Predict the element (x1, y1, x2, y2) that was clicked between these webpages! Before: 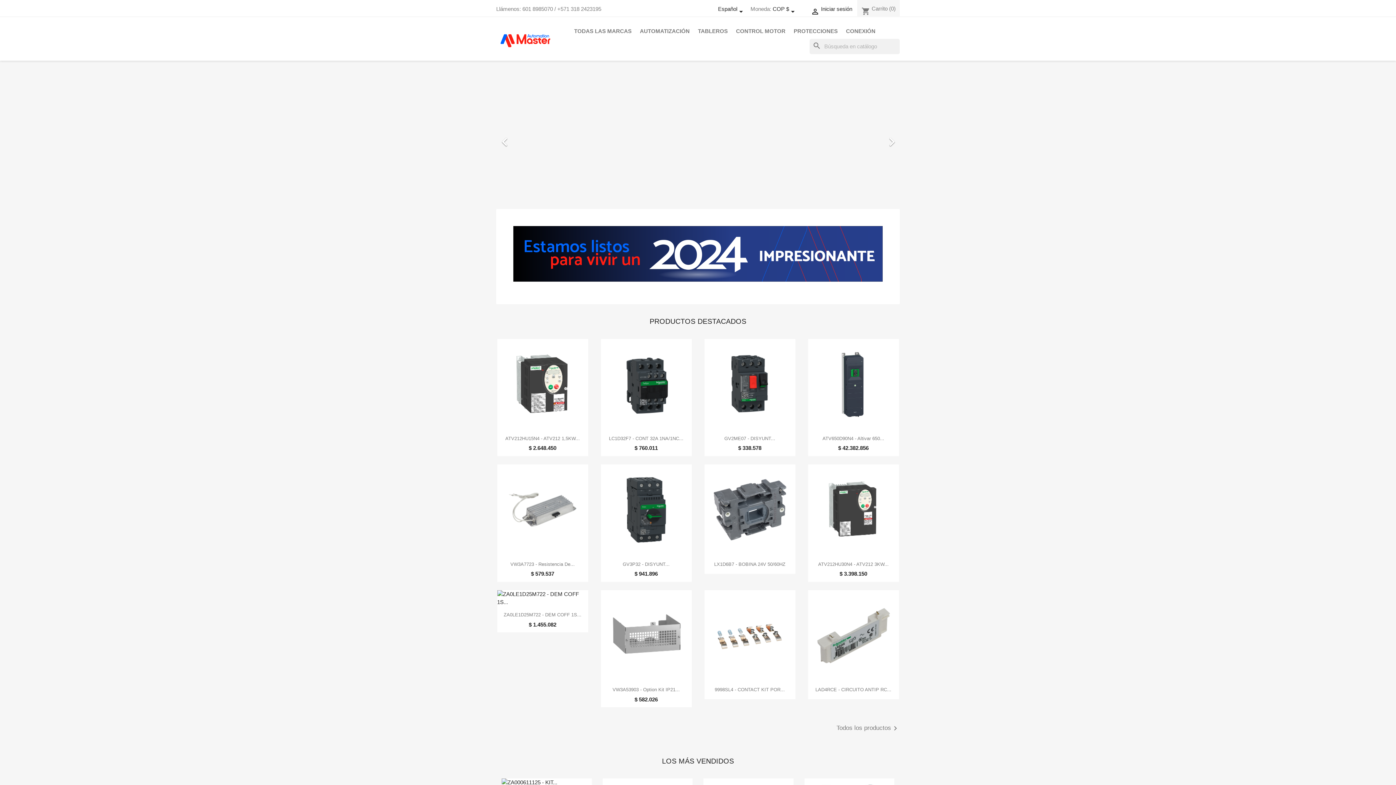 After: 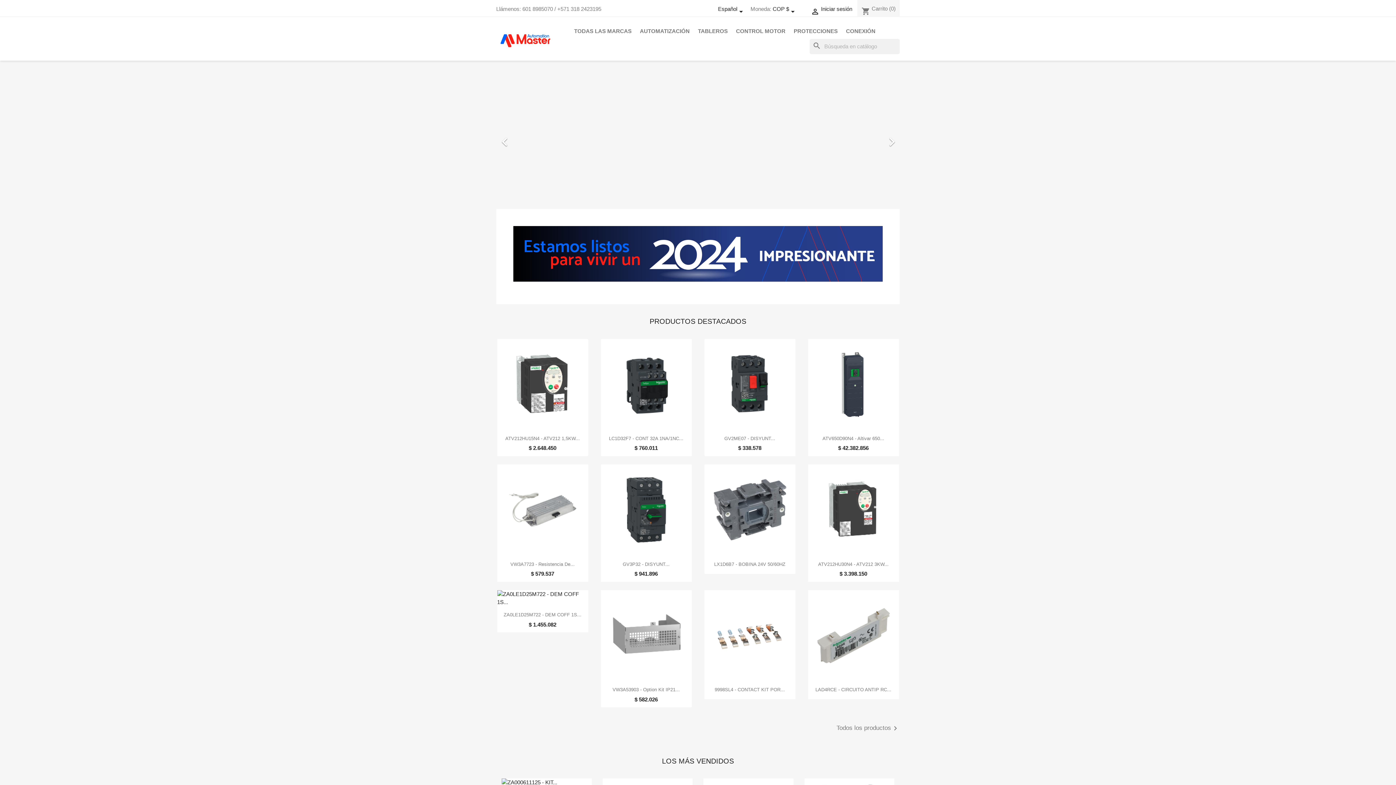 Action: label: Siguiente bbox: (839, 77, 900, 201)